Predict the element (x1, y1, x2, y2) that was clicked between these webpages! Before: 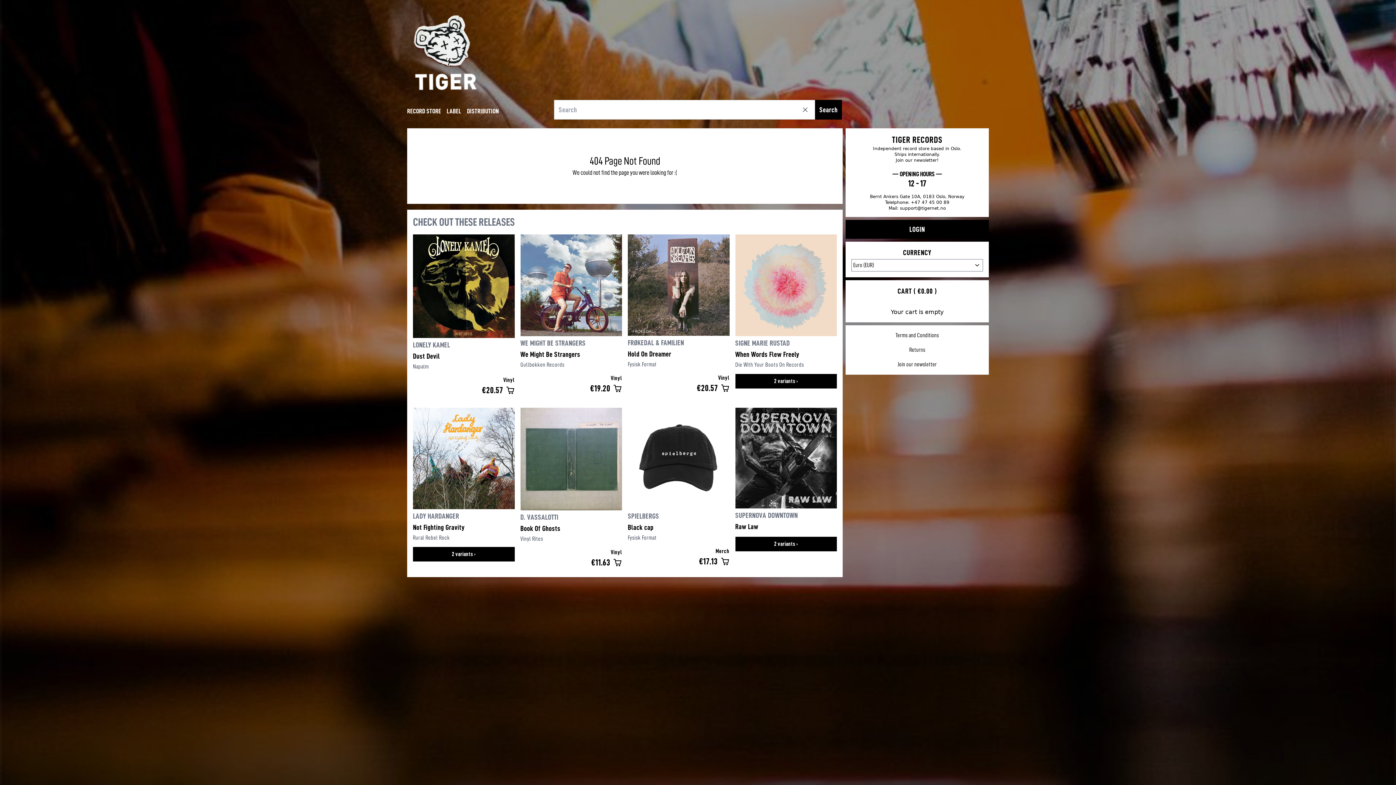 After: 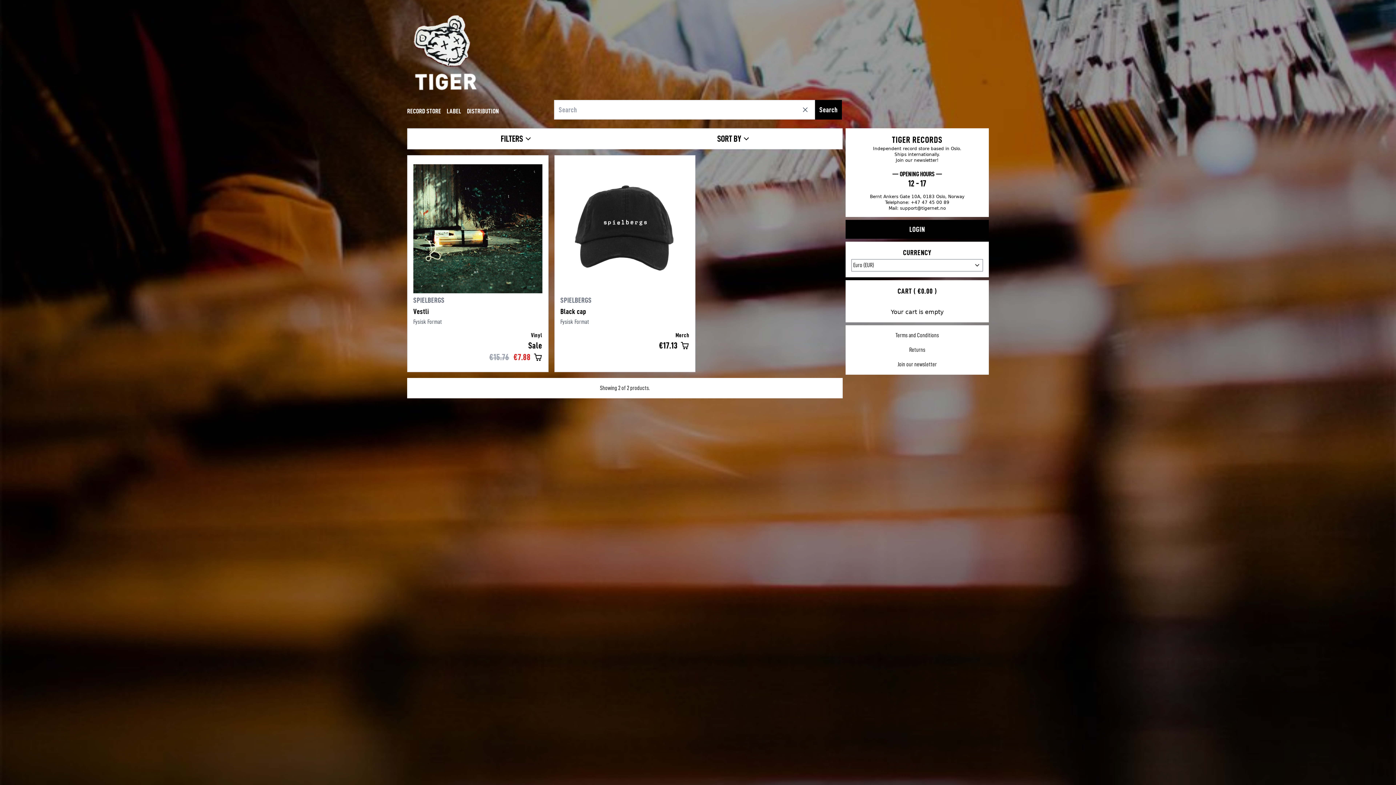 Action: label: SPIELBERGS bbox: (628, 512, 659, 520)